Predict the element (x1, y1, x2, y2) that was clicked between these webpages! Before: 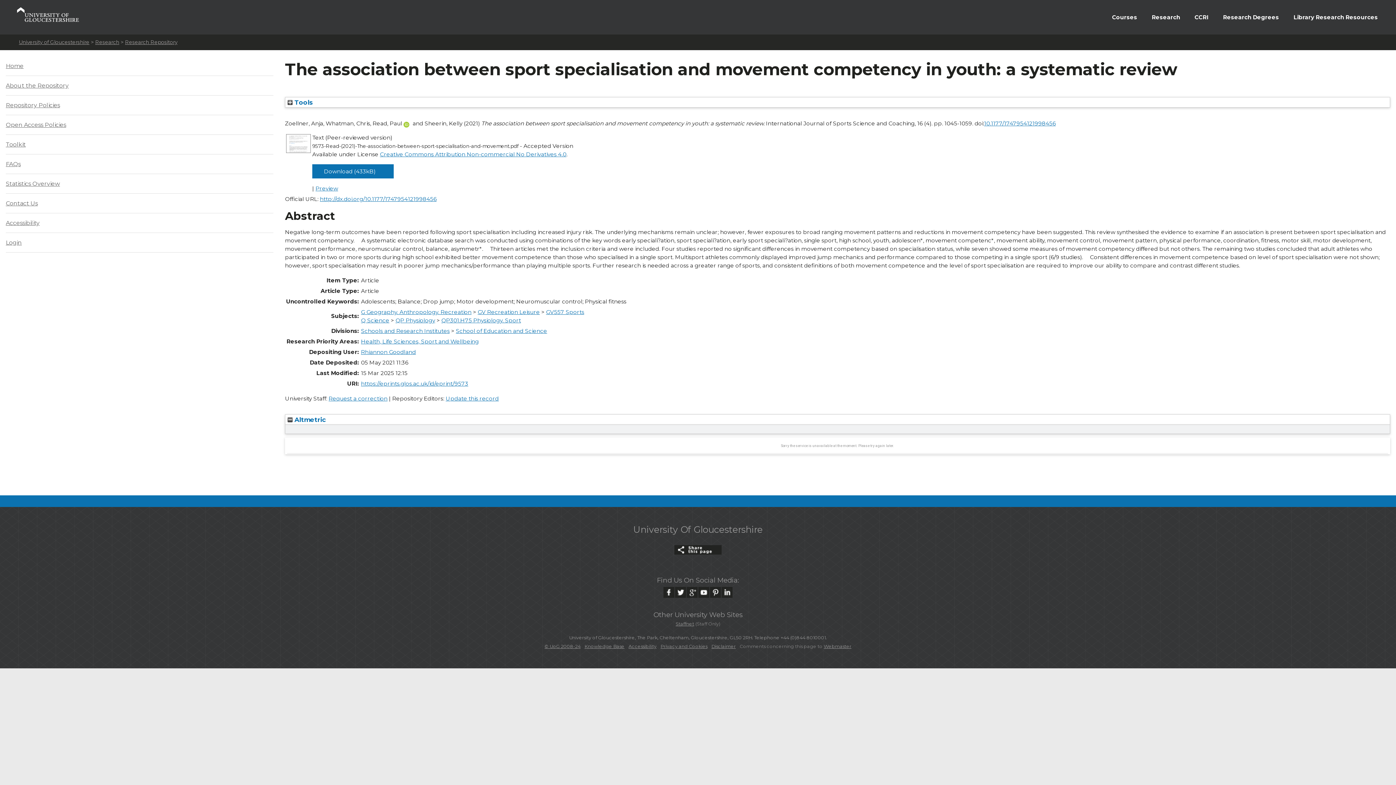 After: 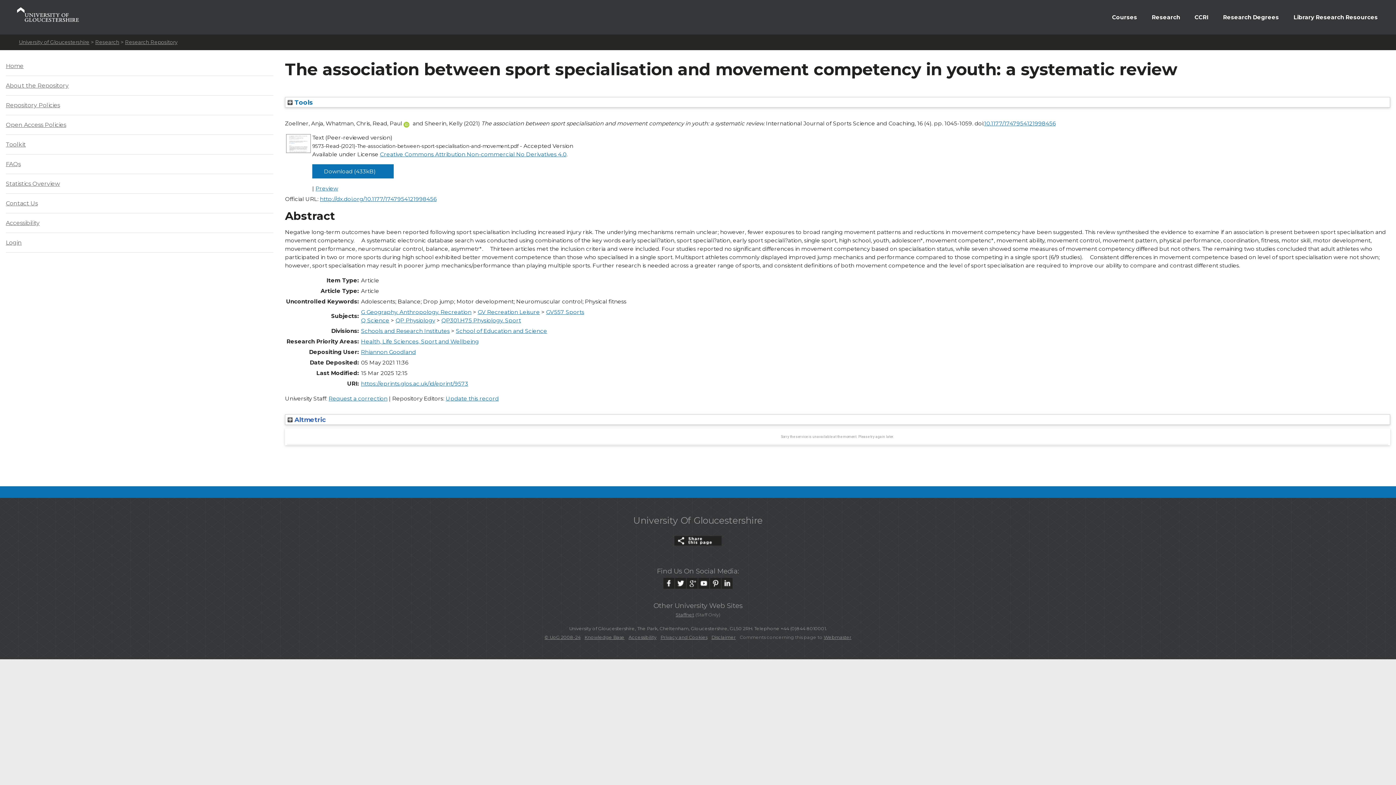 Action: bbox: (287, 416, 326, 423) label:  Altmetric